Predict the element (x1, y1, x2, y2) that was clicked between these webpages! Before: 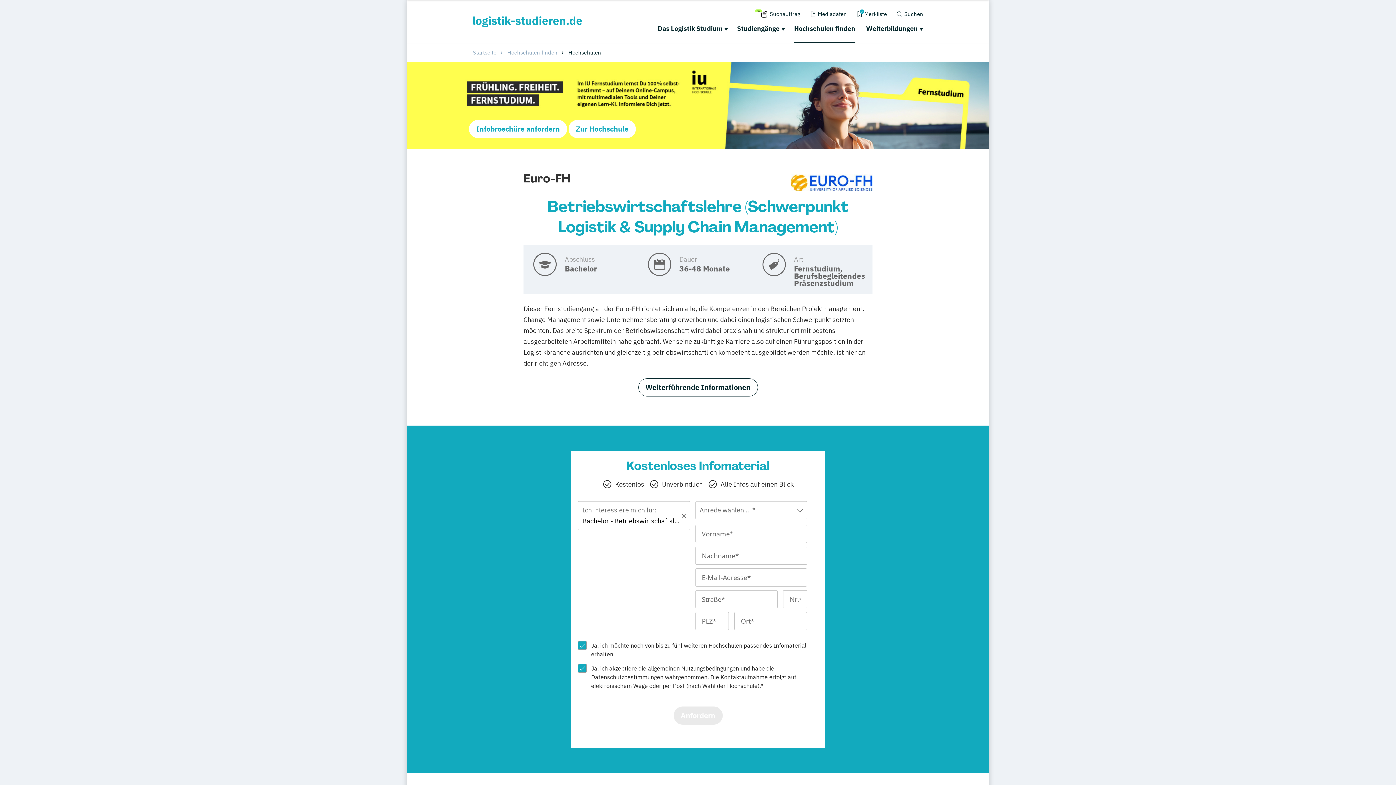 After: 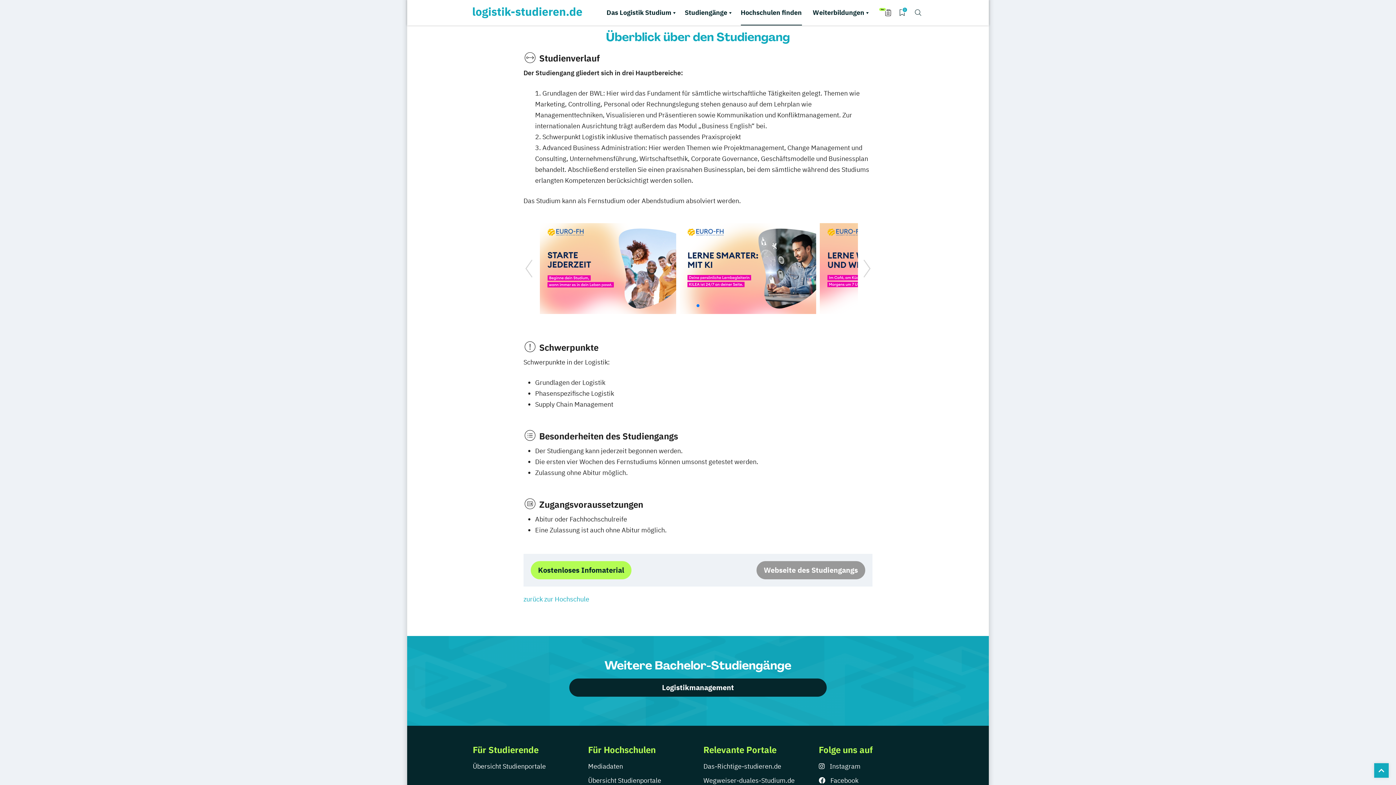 Action: bbox: (638, 378, 758, 396) label: Weiterführende Informationen